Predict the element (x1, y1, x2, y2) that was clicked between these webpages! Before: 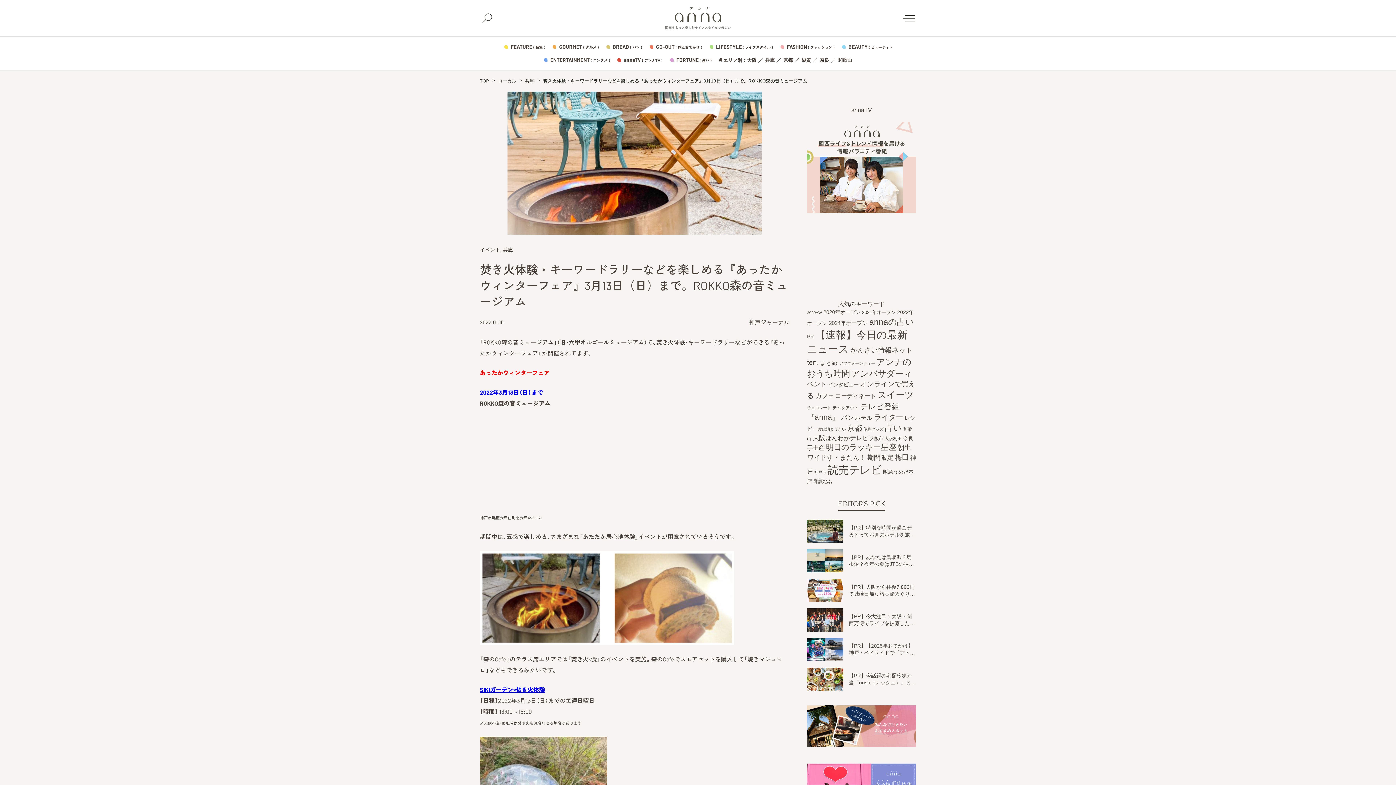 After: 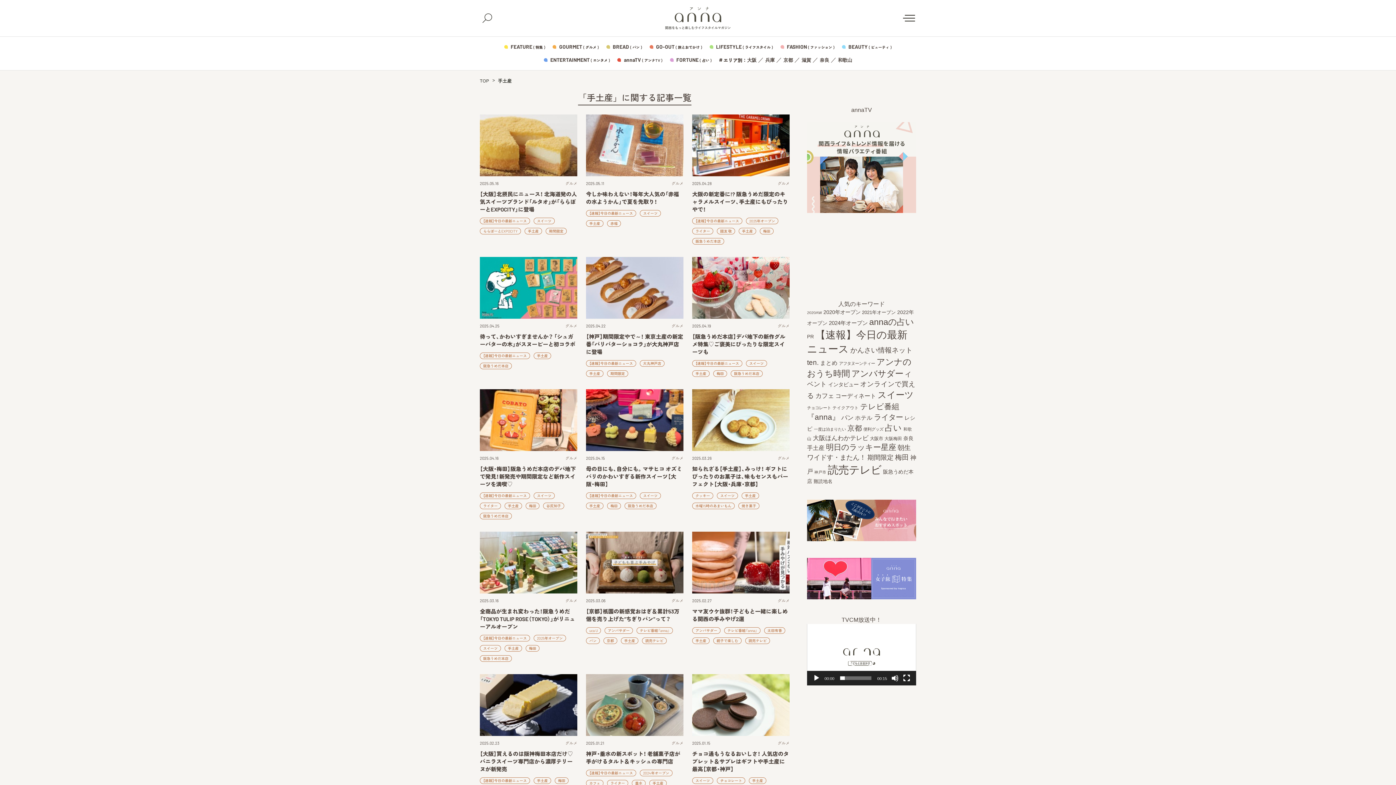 Action: bbox: (807, 445, 824, 451) label: 手土産 (365個の項目)